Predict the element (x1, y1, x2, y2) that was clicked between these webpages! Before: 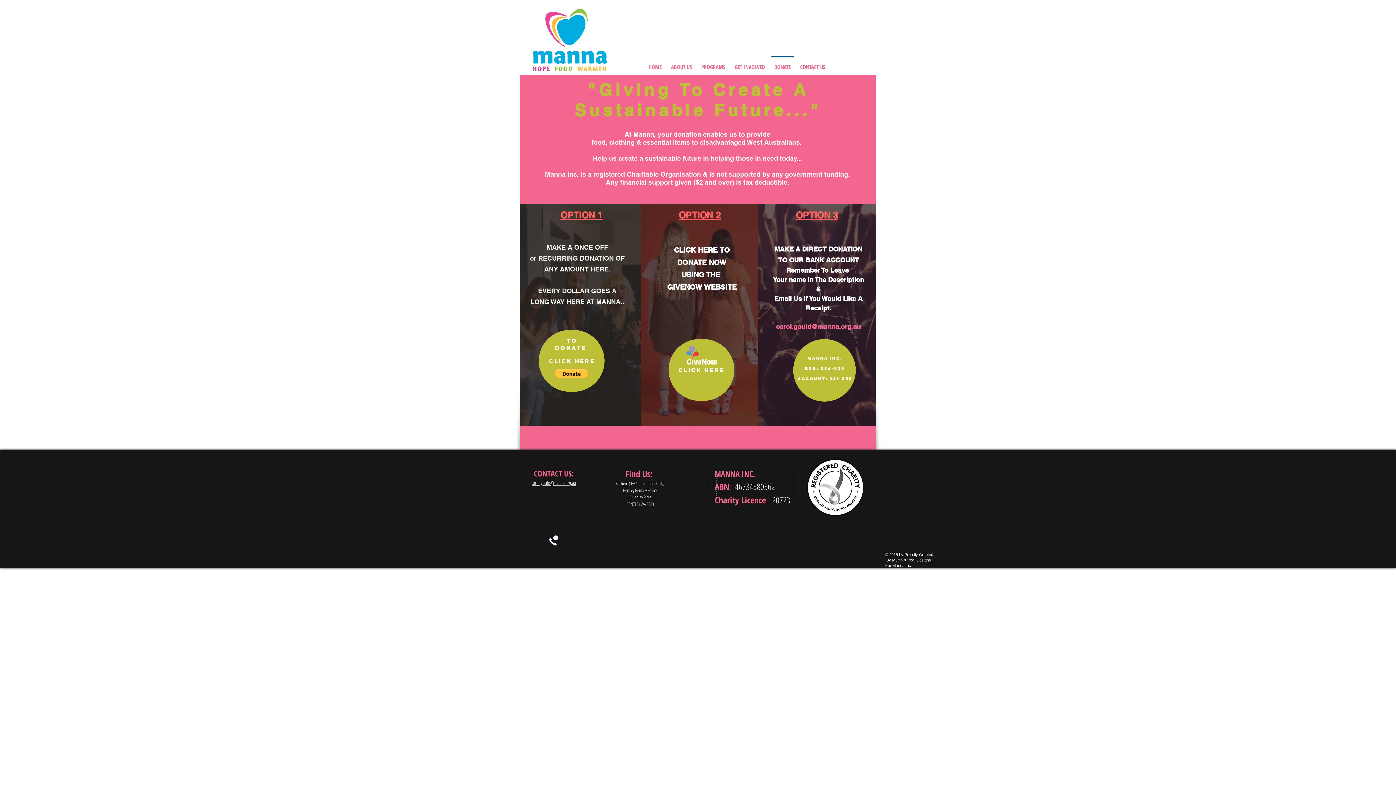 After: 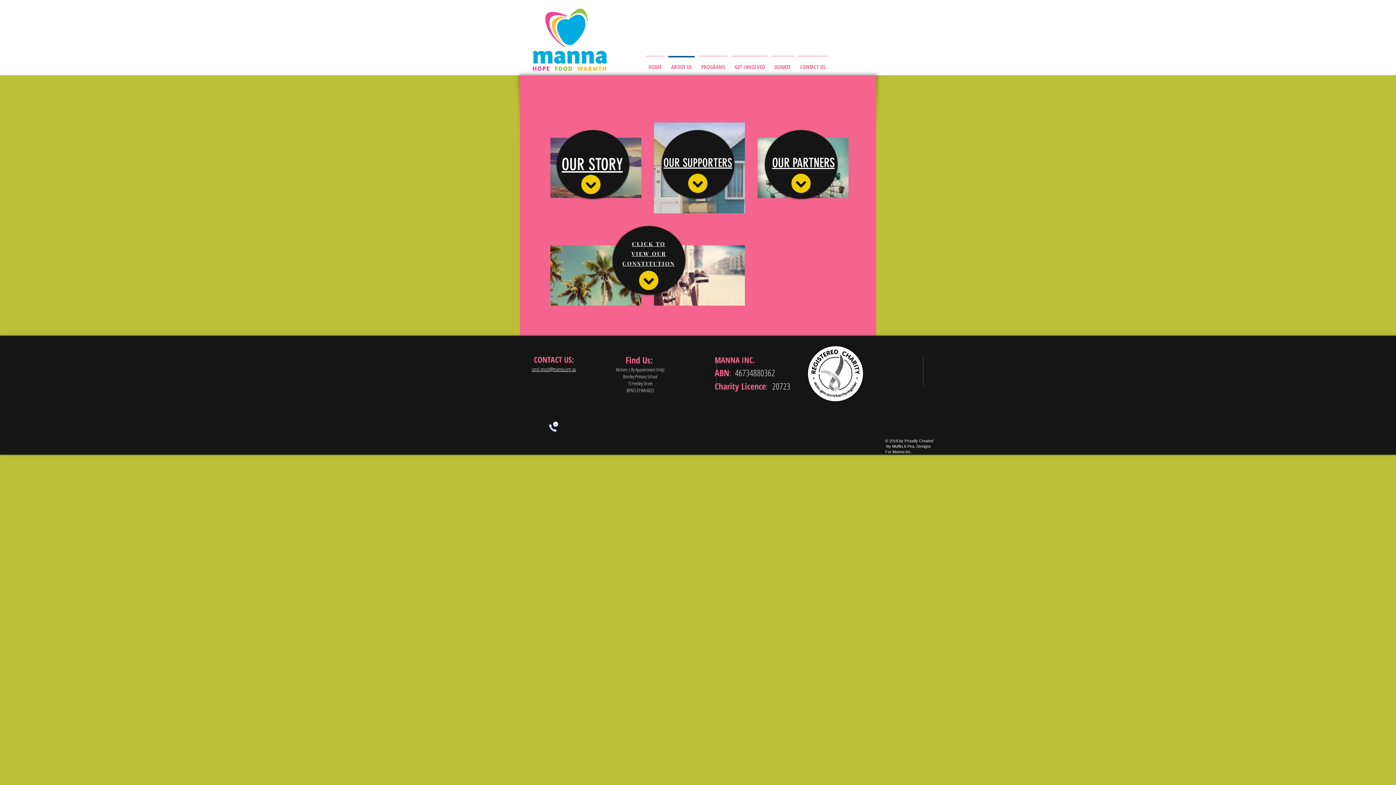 Action: bbox: (666, 56, 696, 71) label: ABOUT US